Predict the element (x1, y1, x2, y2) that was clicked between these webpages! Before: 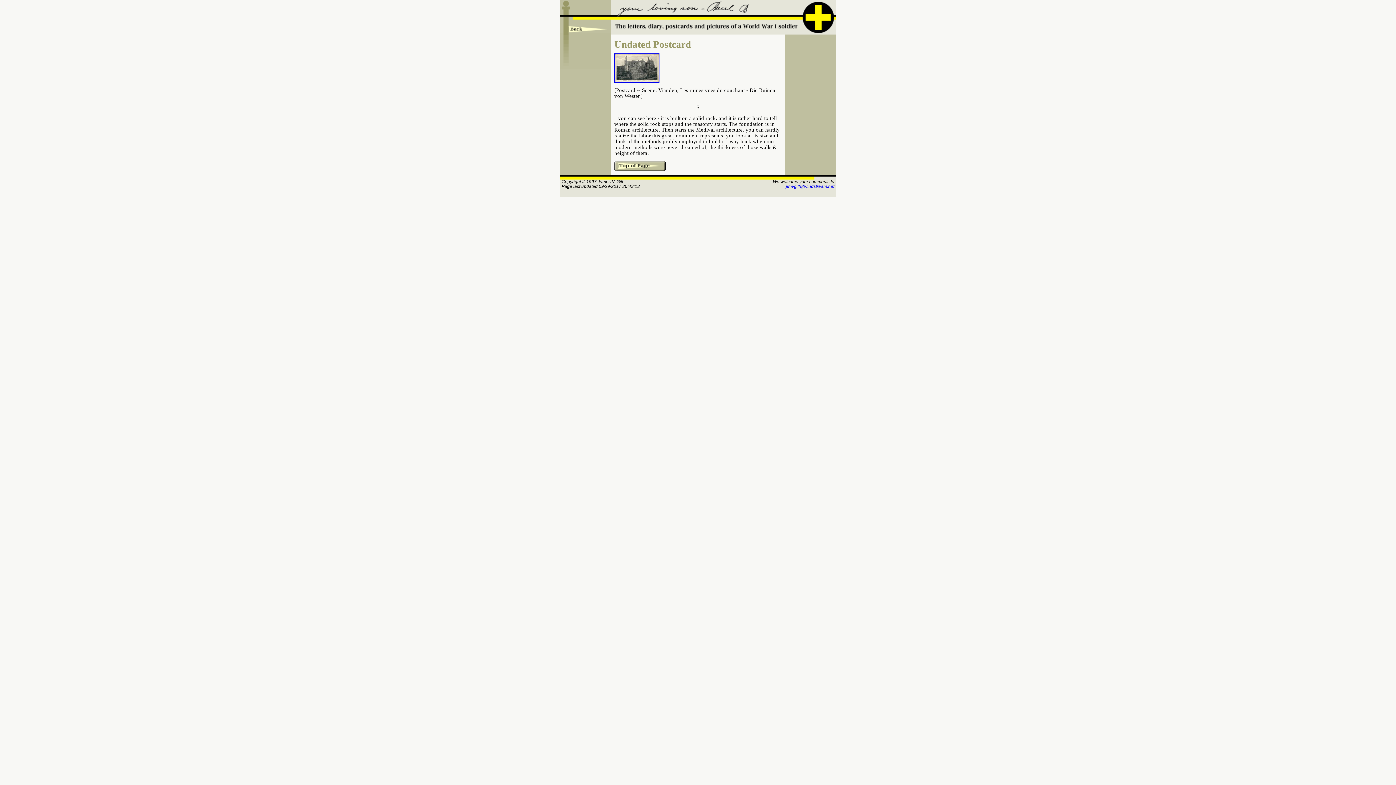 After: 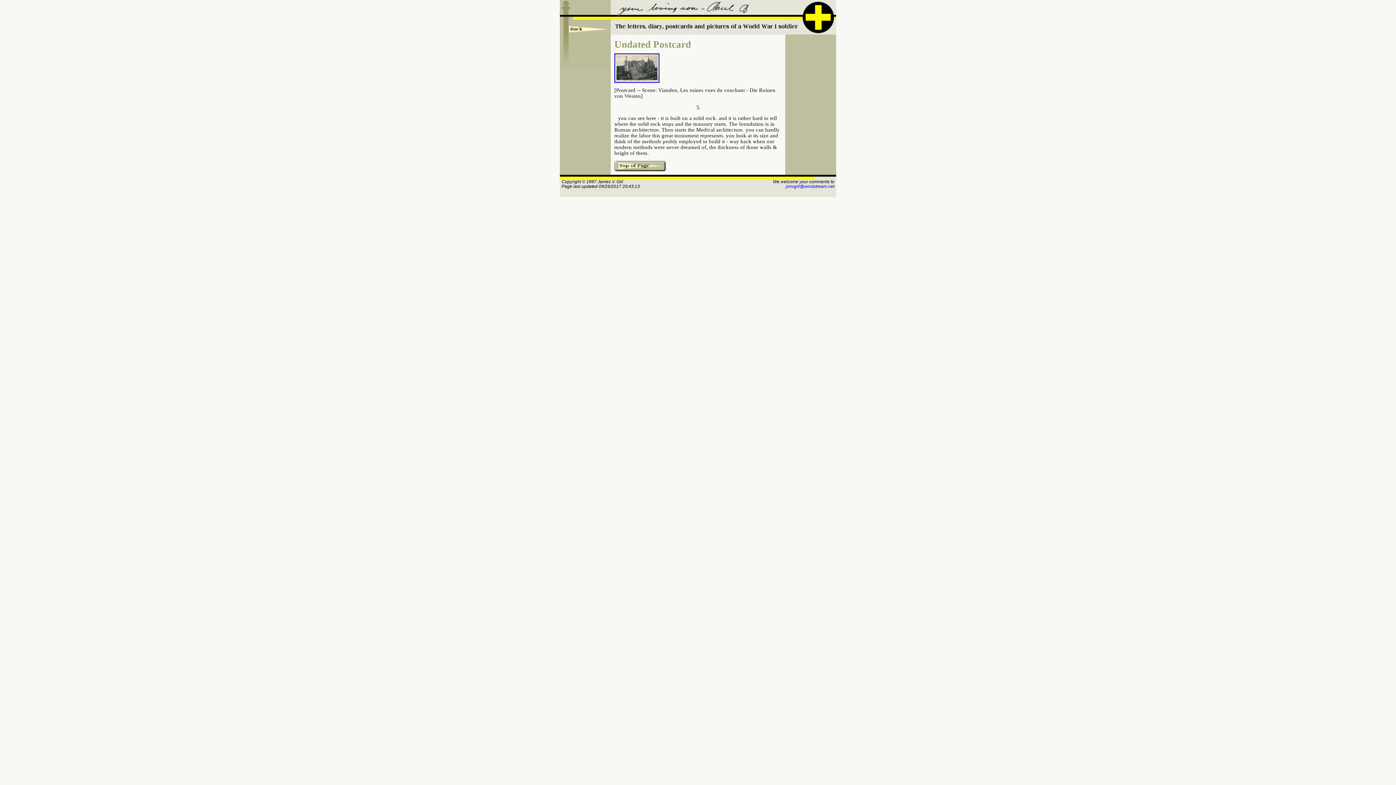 Action: label: jimvgill@windstream.net bbox: (786, 184, 834, 189)